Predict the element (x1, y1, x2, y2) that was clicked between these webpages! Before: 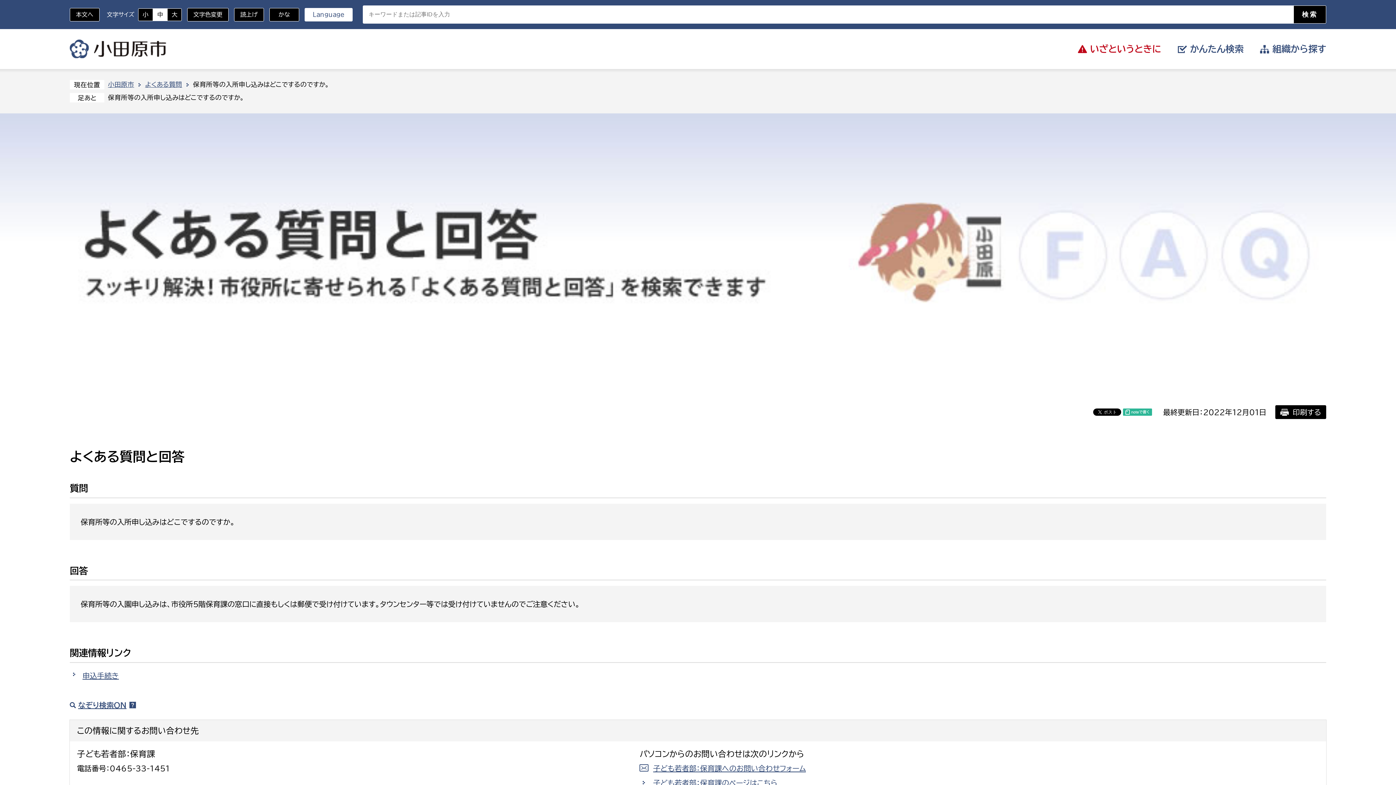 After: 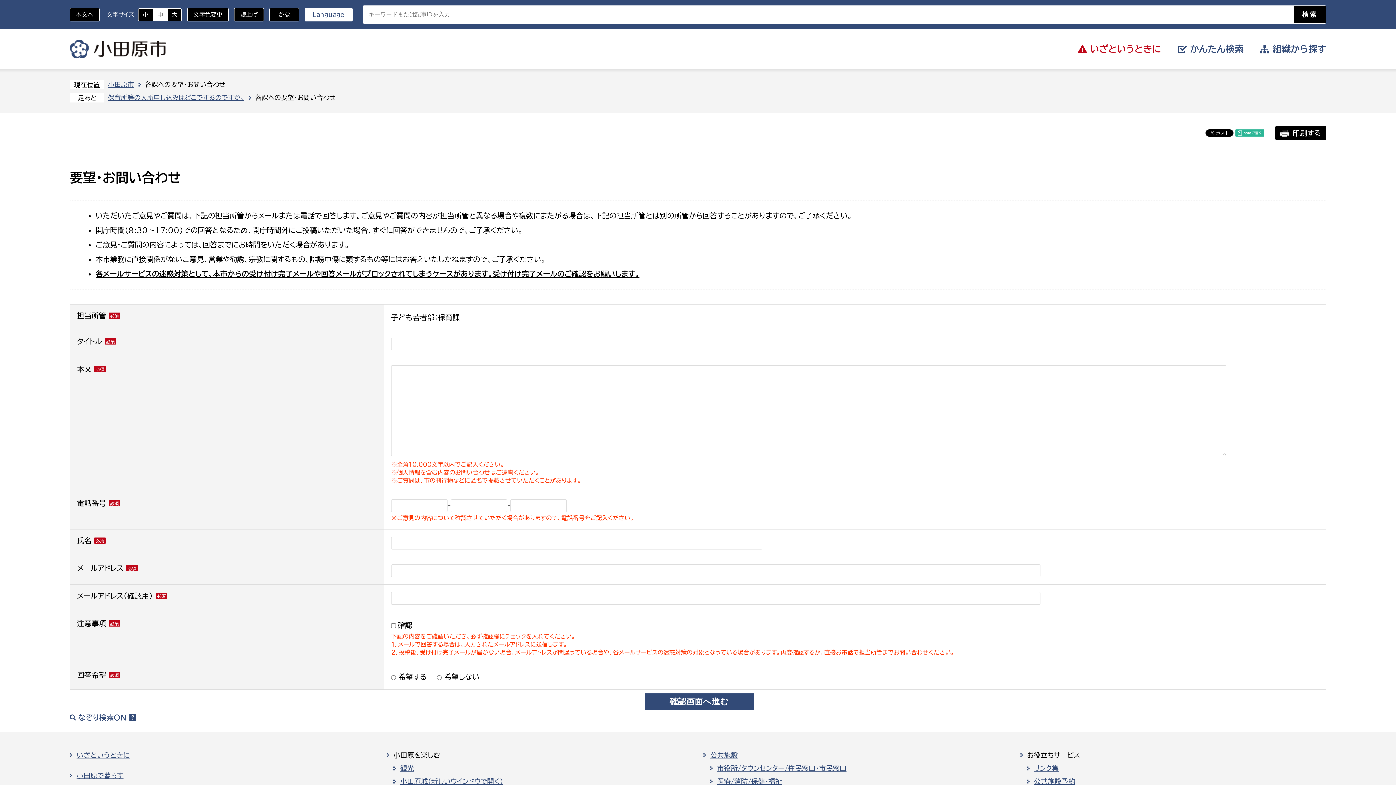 Action: bbox: (639, 763, 806, 773) label: 子ども若者部：保育課へのお問い合わせフォーム